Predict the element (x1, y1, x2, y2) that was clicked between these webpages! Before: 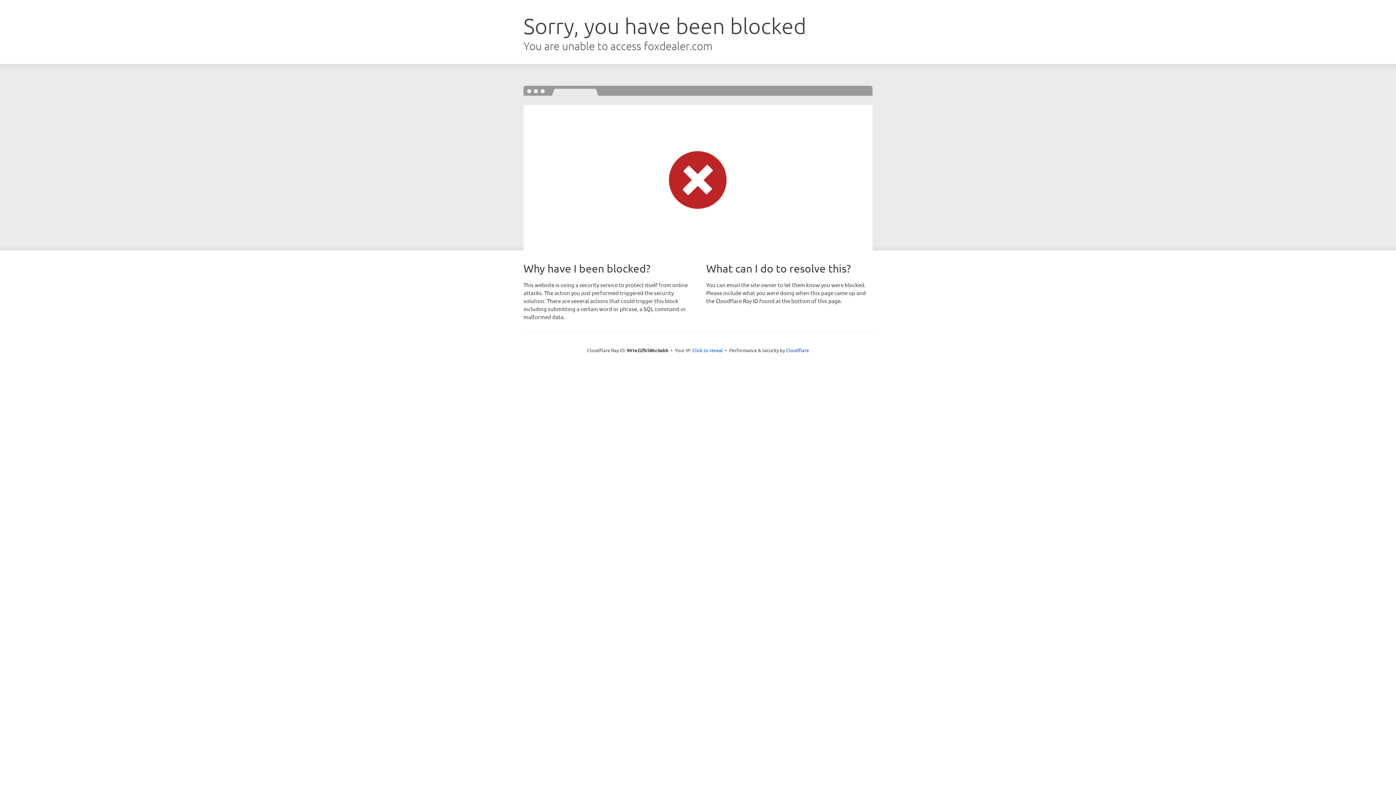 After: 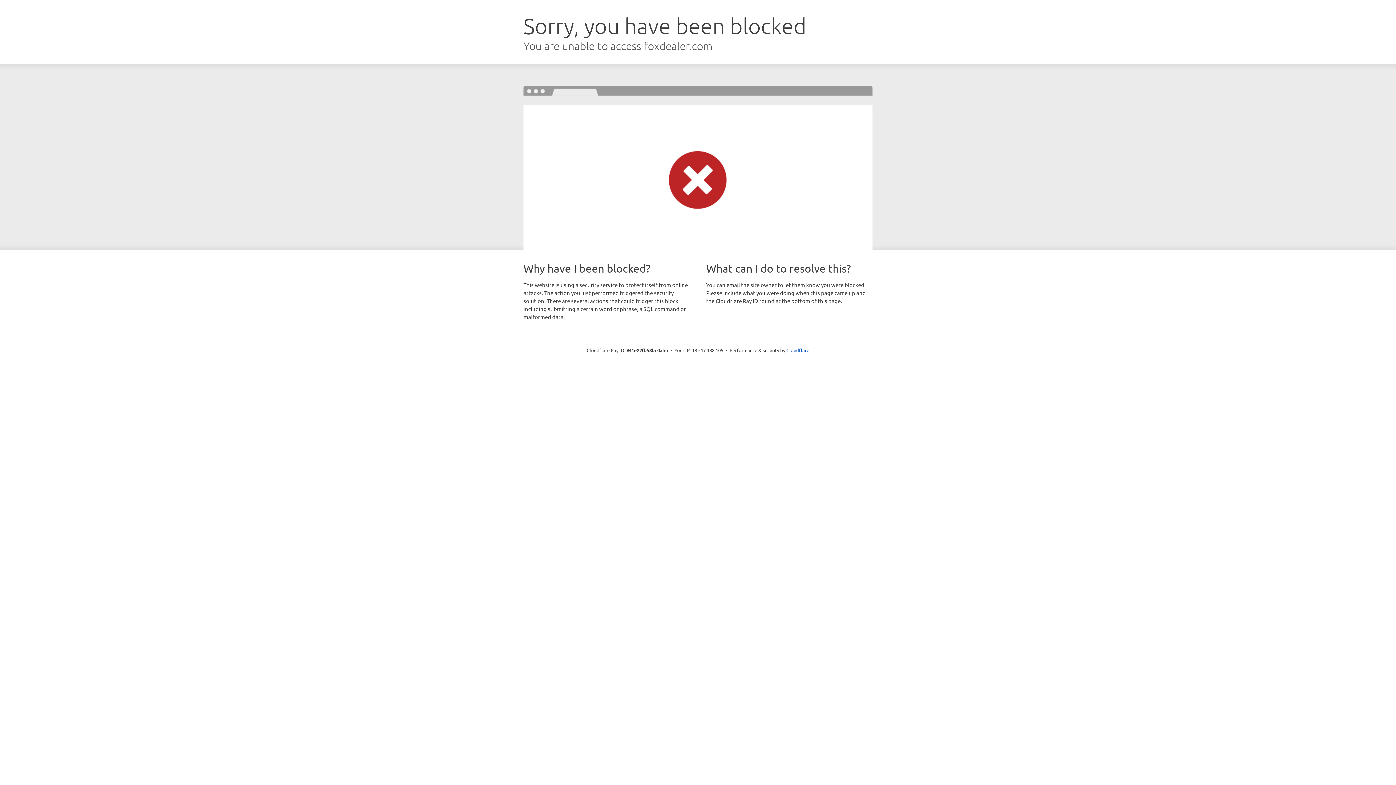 Action: bbox: (692, 346, 723, 353) label: Click to reveal